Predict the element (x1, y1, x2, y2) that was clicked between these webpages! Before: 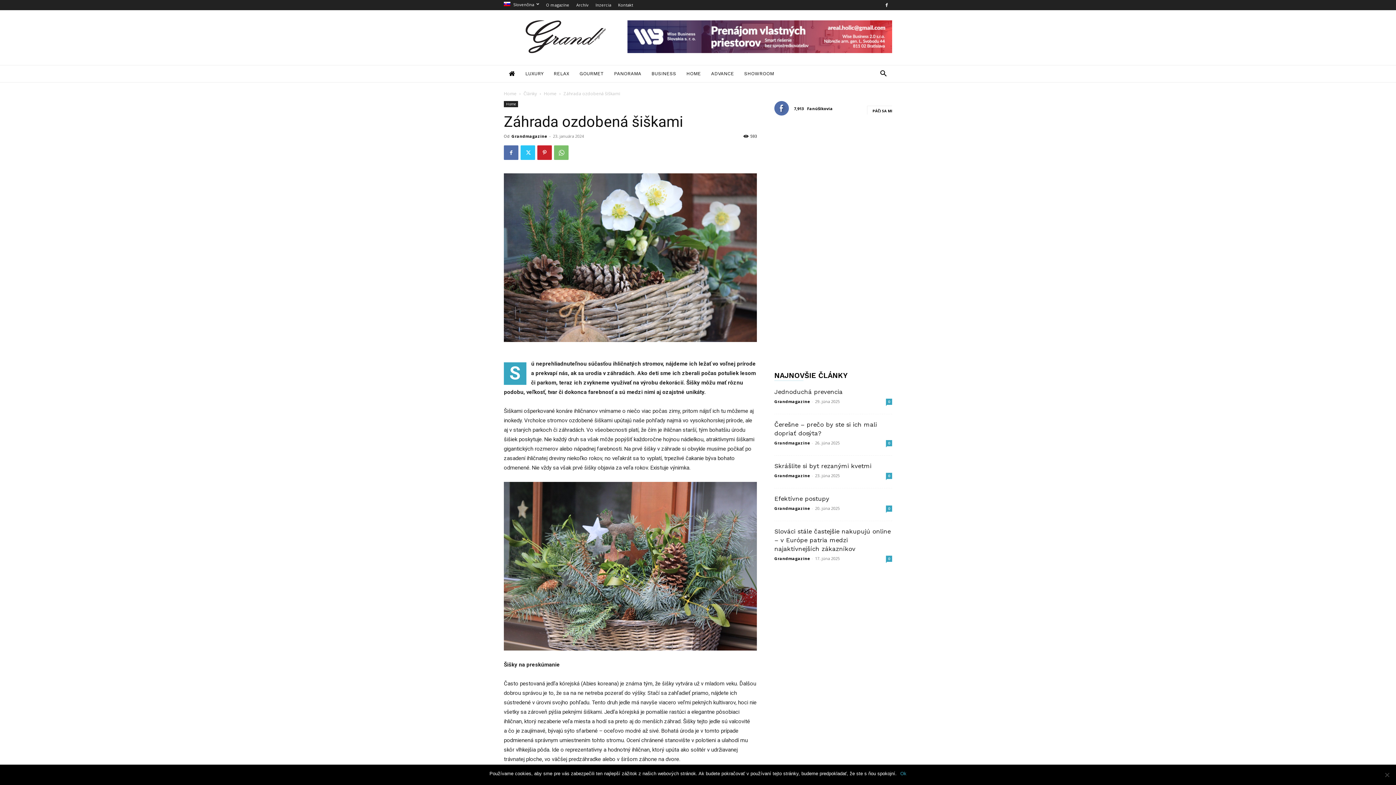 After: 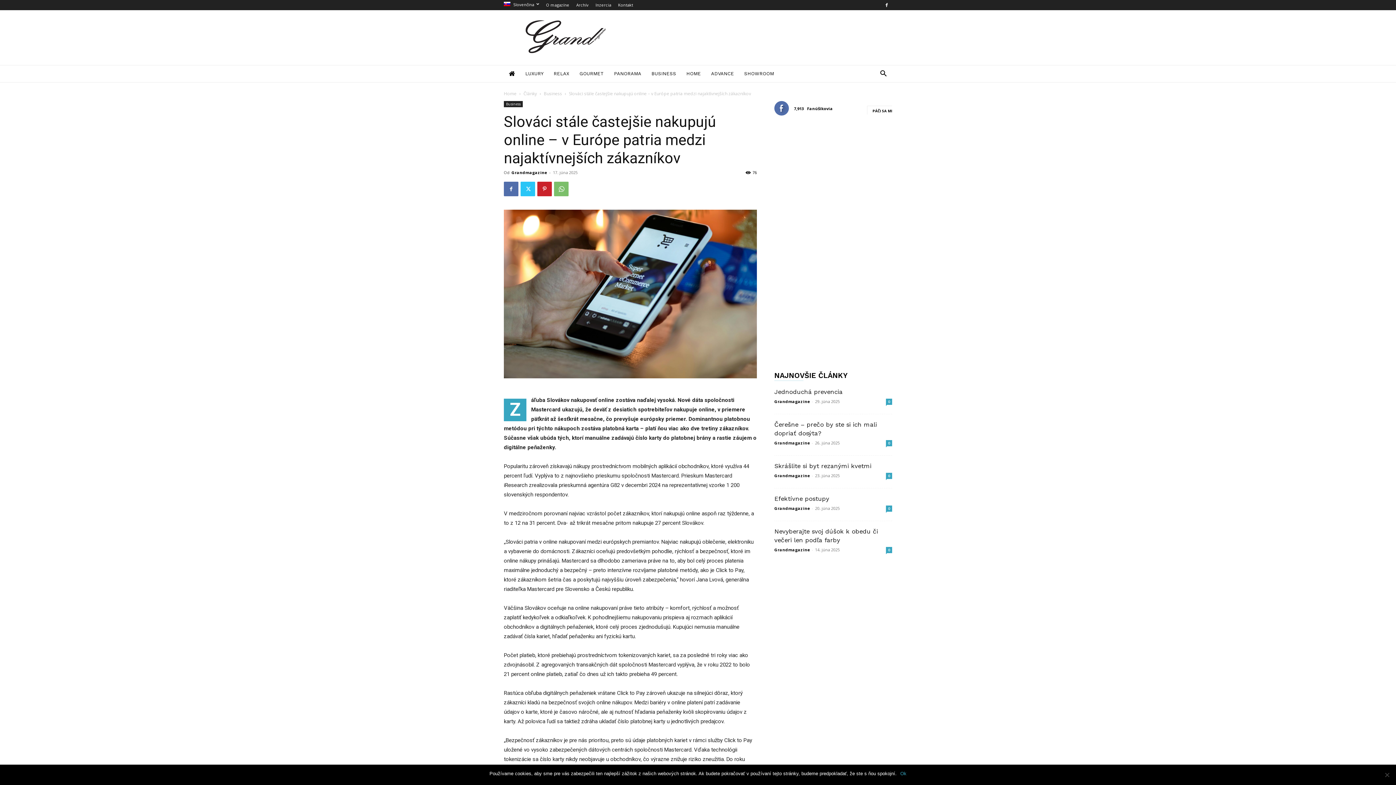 Action: bbox: (886, 556, 892, 562) label: 0